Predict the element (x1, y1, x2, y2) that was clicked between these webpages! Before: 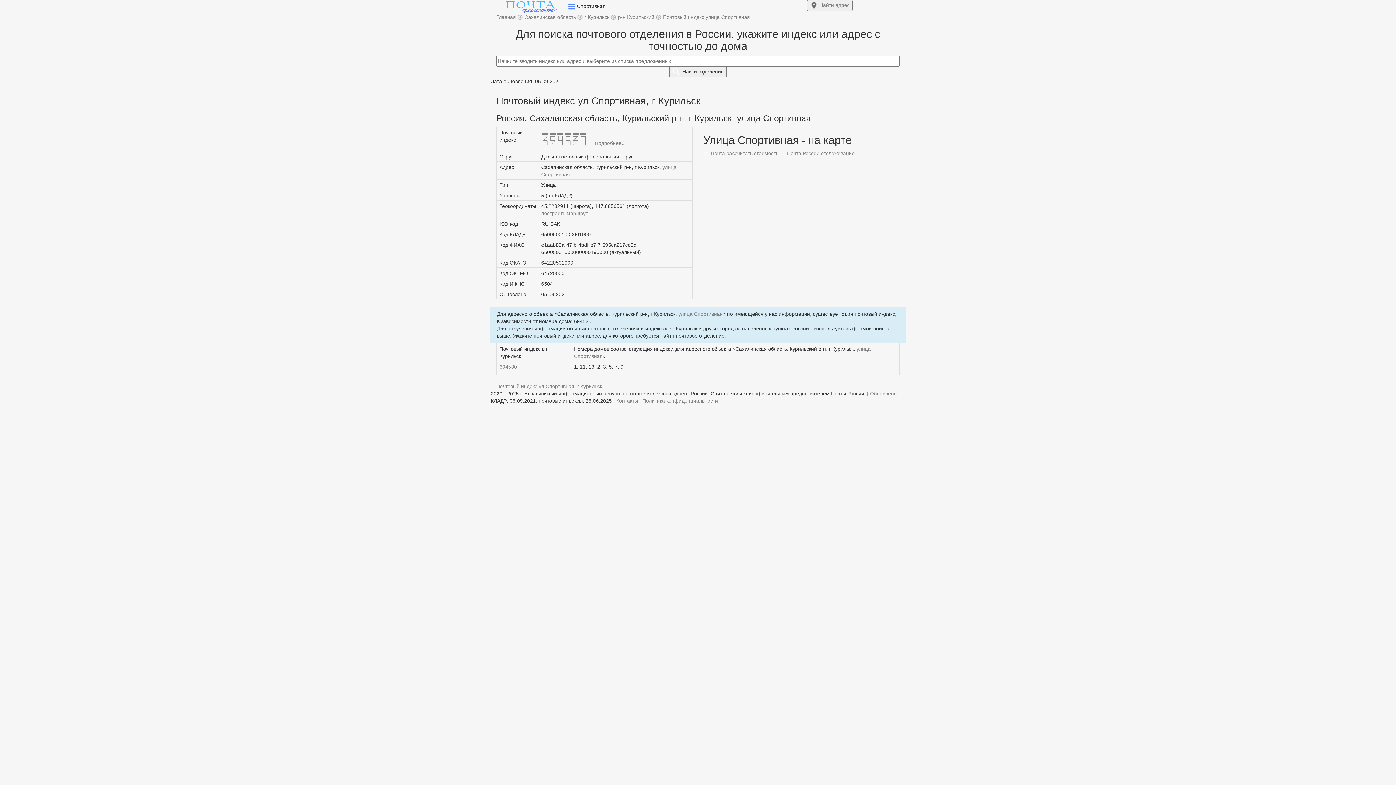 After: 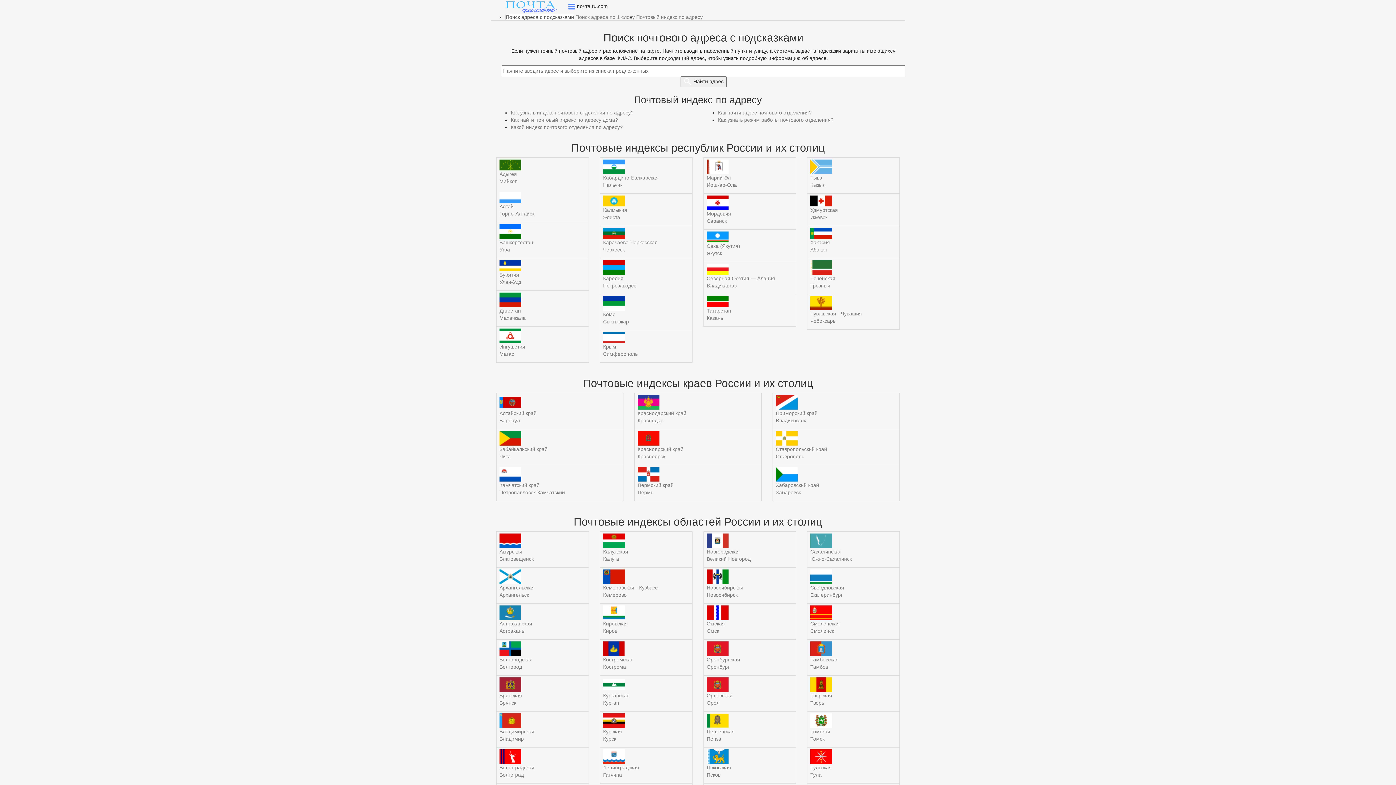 Action: bbox: (496, 3, 566, 9)